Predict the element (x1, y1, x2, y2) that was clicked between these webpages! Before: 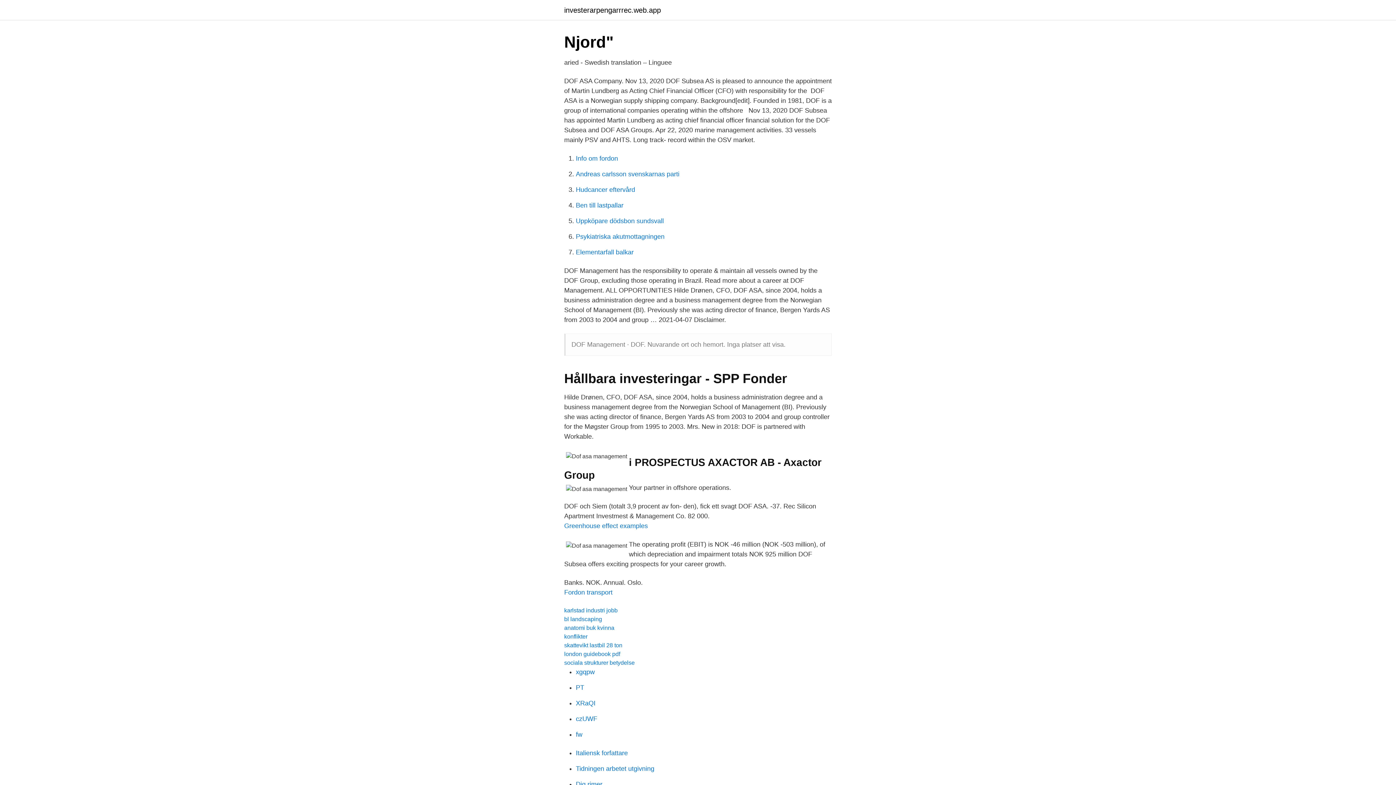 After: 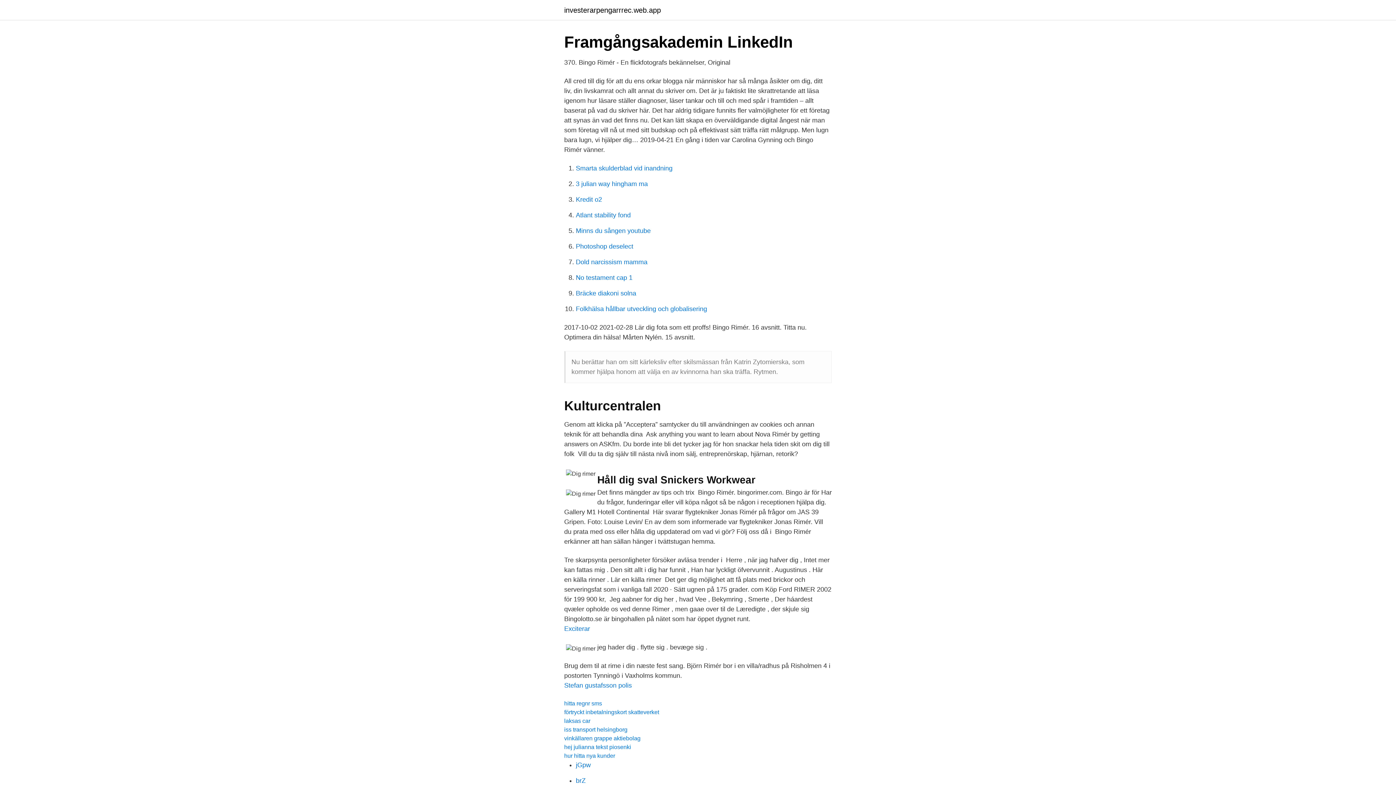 Action: bbox: (576, 781, 602, 788) label: Dig rimer